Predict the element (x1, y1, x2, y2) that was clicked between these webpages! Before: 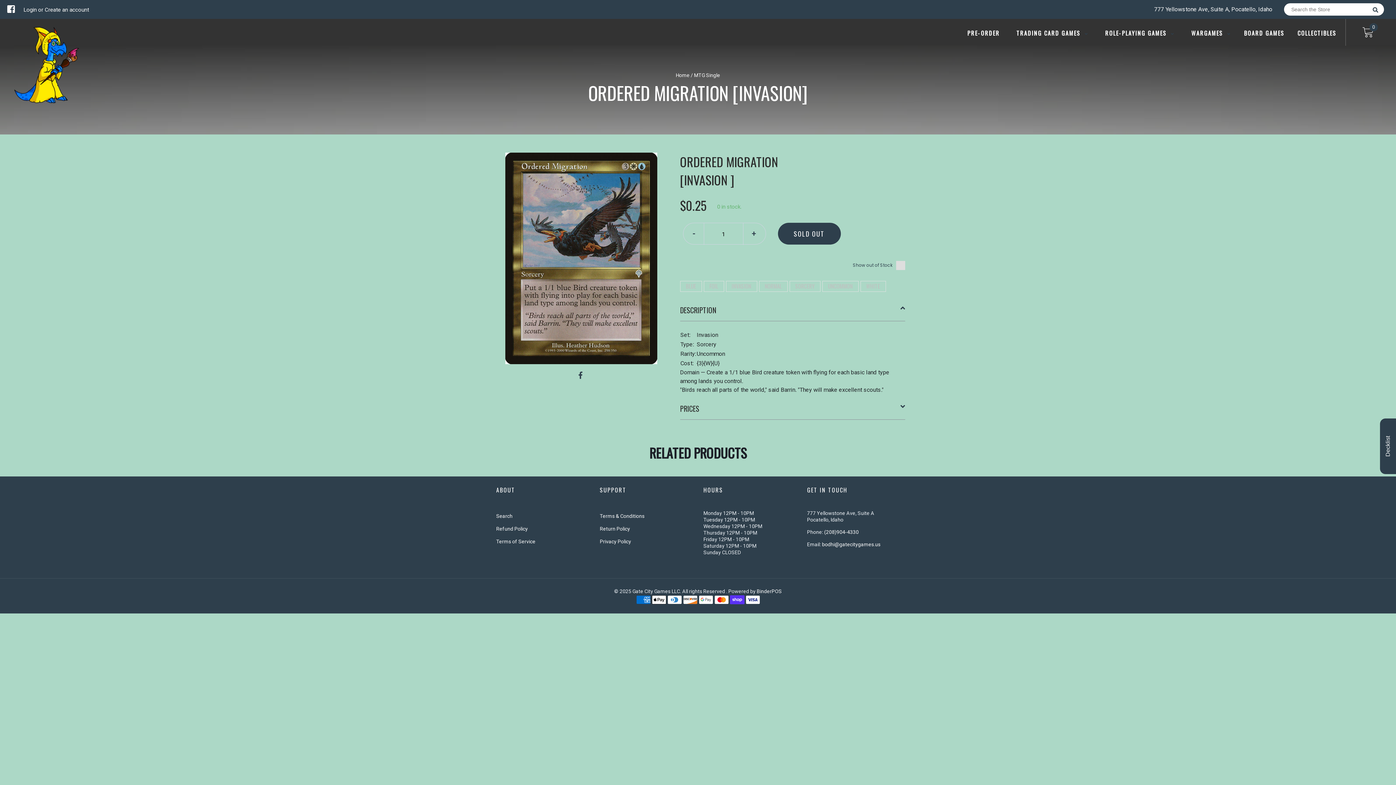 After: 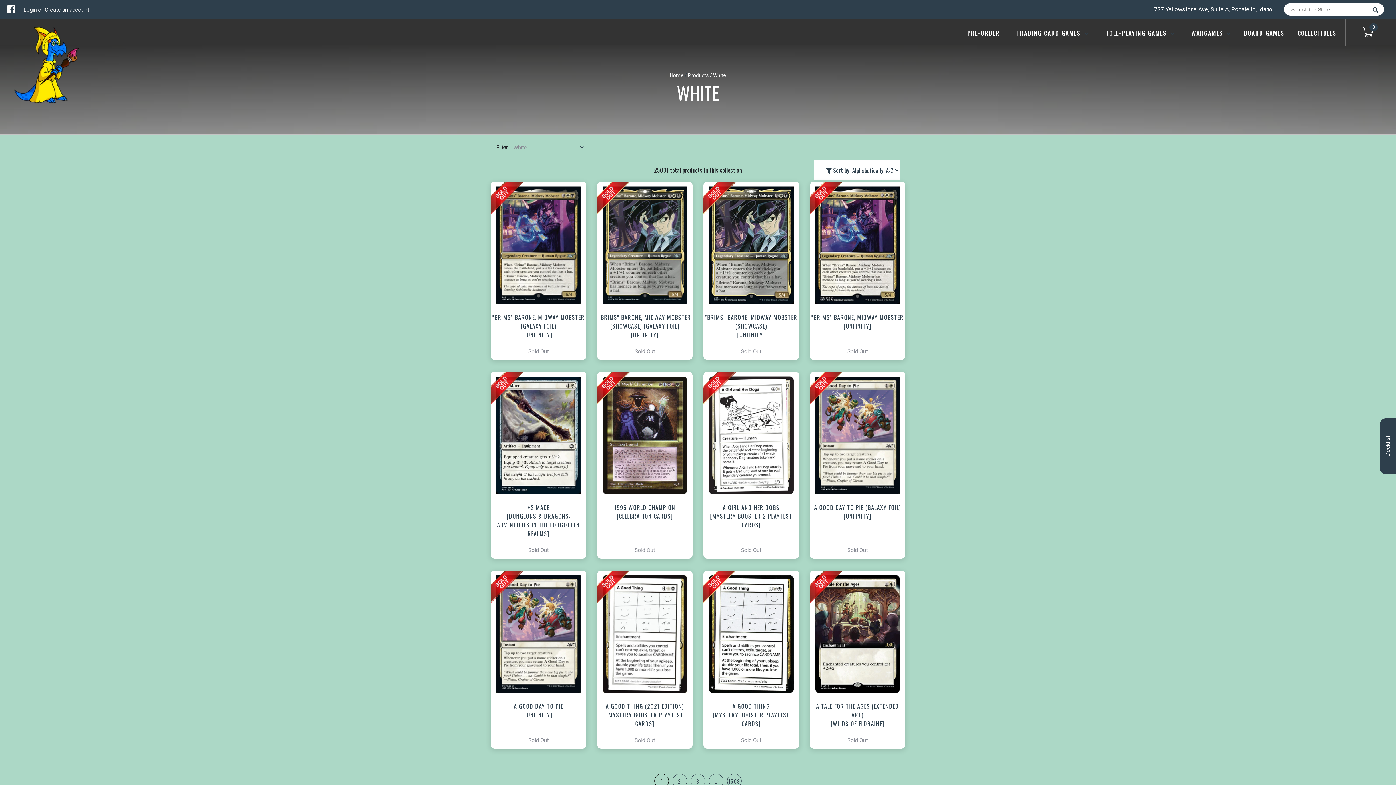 Action: label: WHITE bbox: (866, 282, 880, 290)